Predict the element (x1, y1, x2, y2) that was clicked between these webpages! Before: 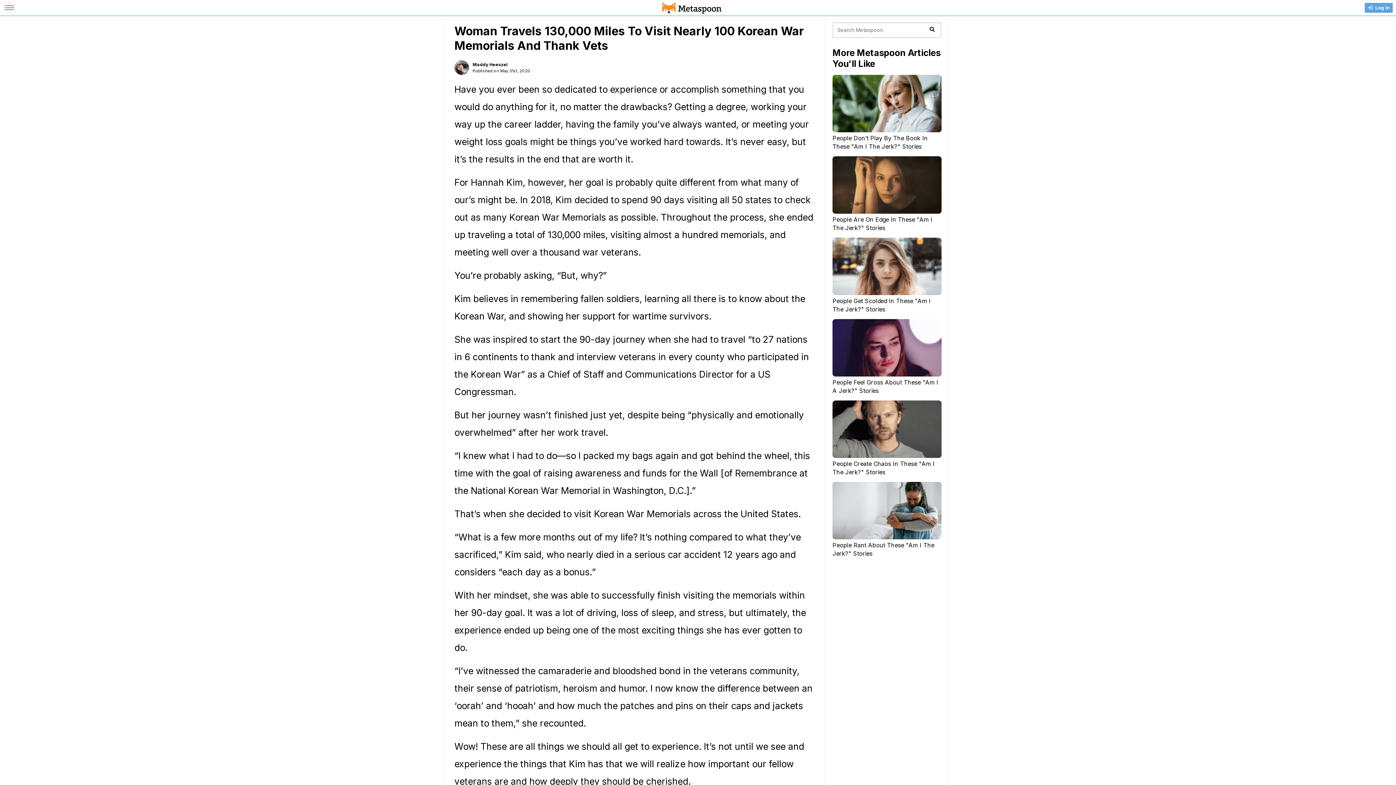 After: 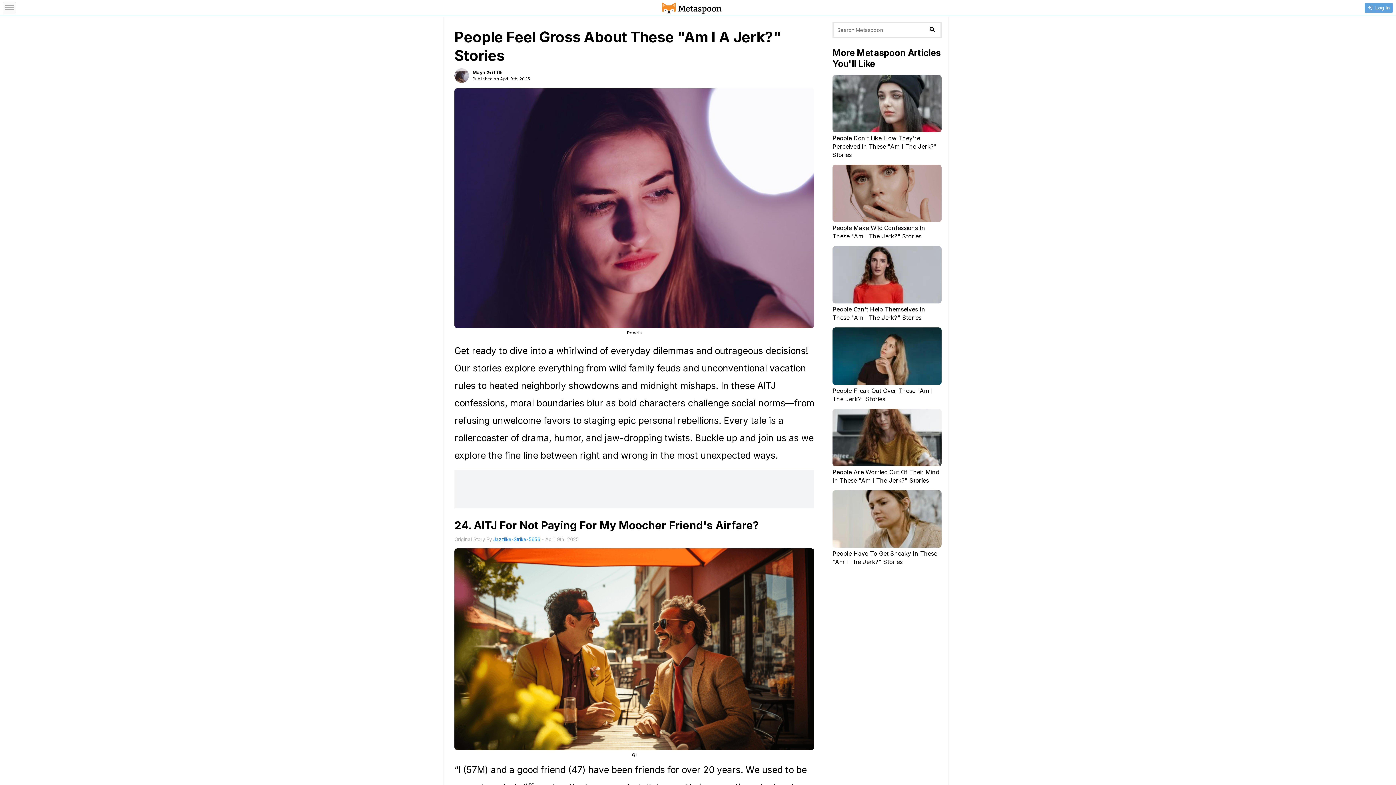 Action: label: People Feel Gross About These "Am I A Jerk?" Stories bbox: (832, 319, 941, 395)